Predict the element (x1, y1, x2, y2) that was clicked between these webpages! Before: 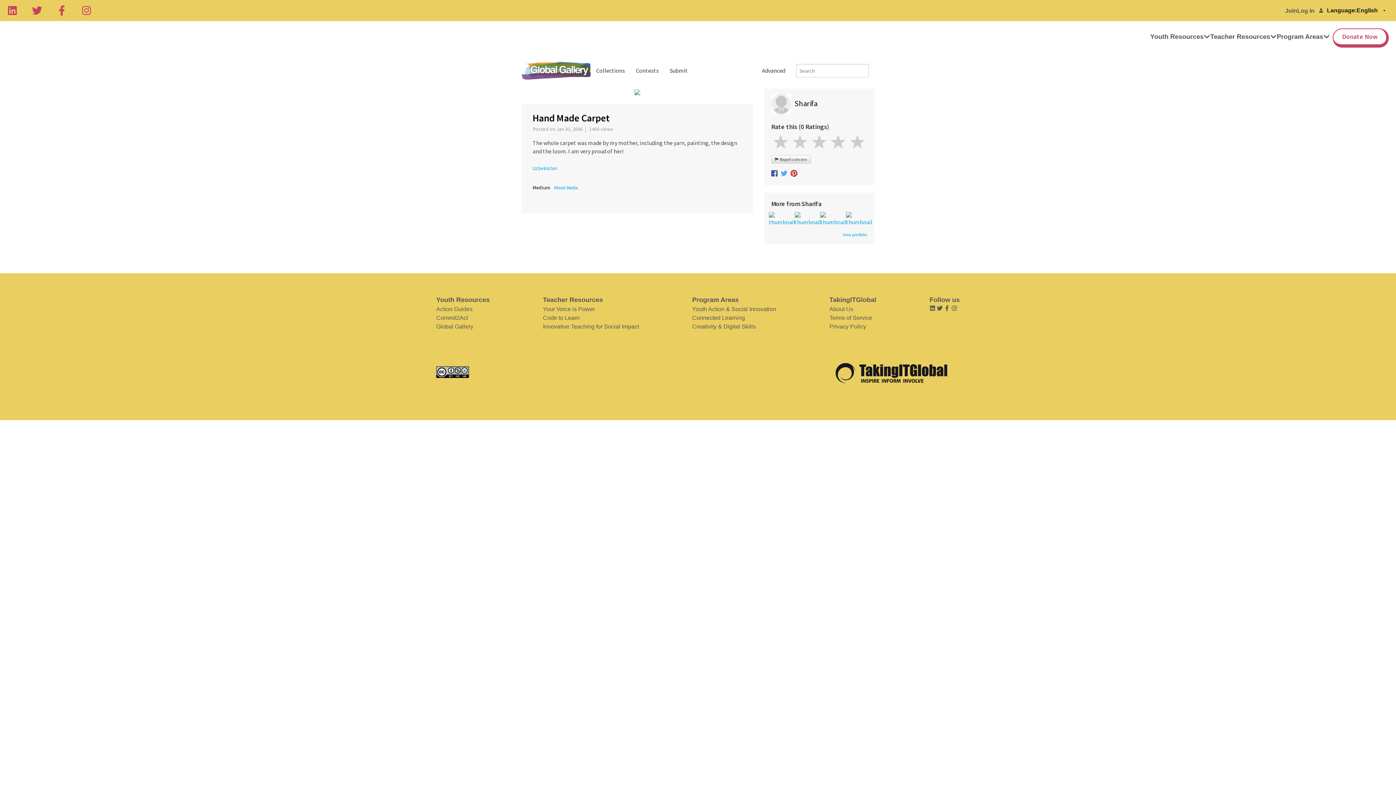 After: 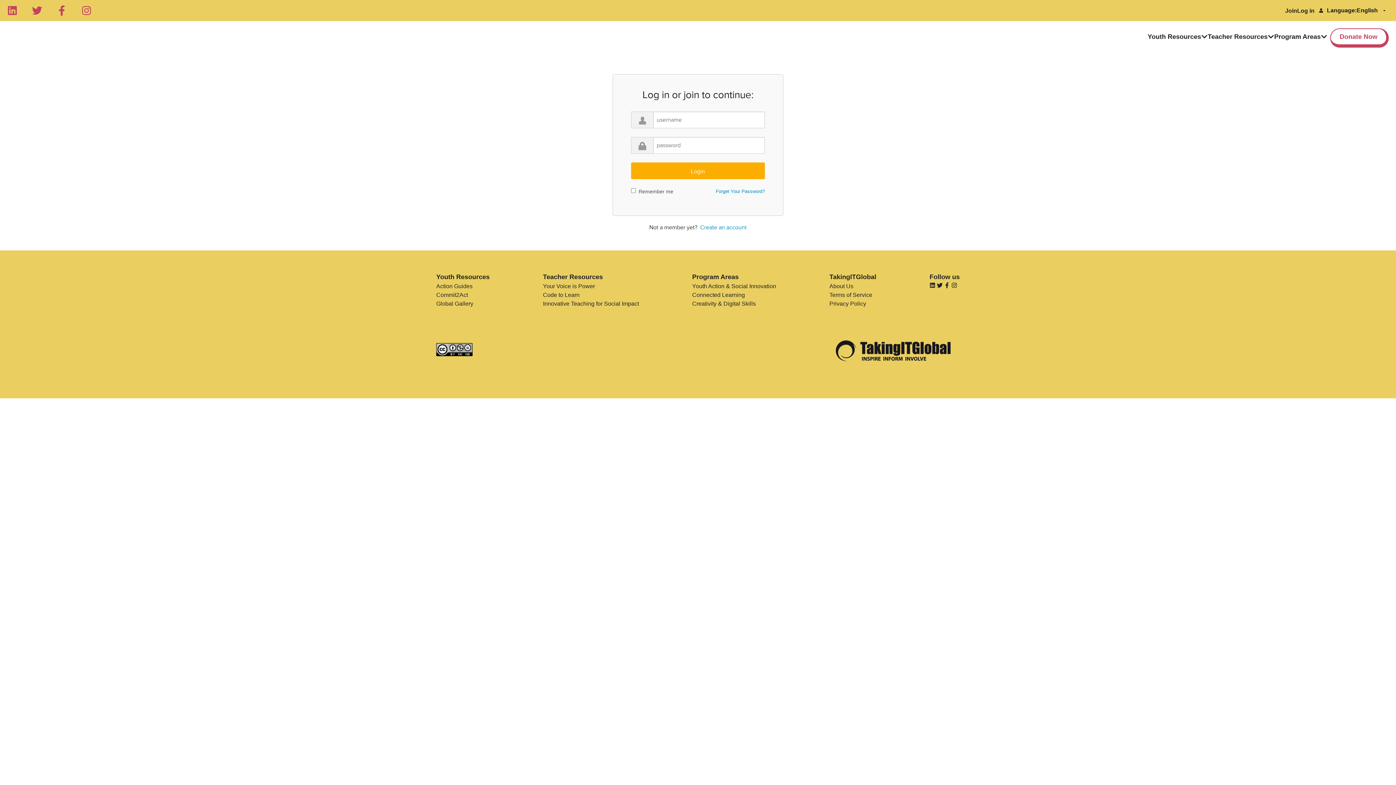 Action: bbox: (790, 134, 809, 148)